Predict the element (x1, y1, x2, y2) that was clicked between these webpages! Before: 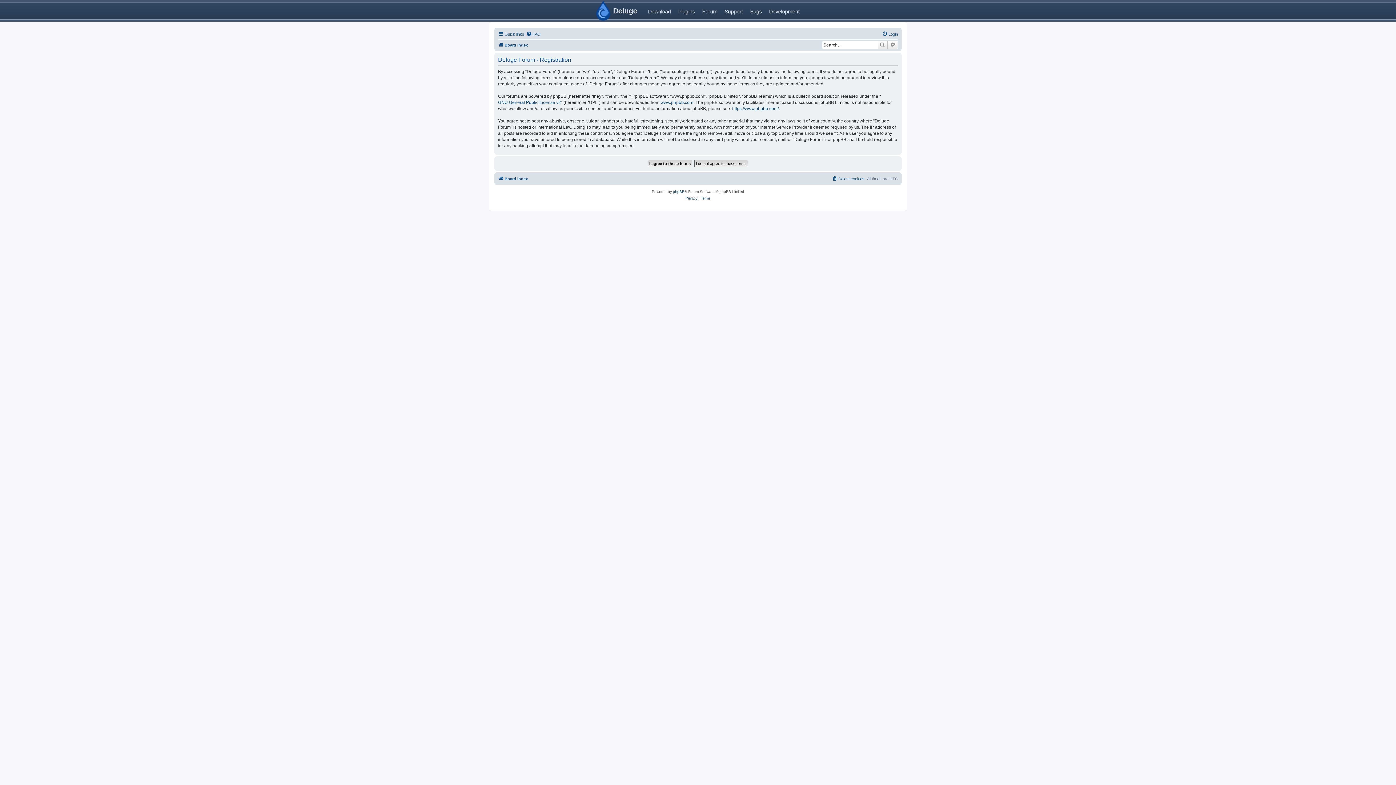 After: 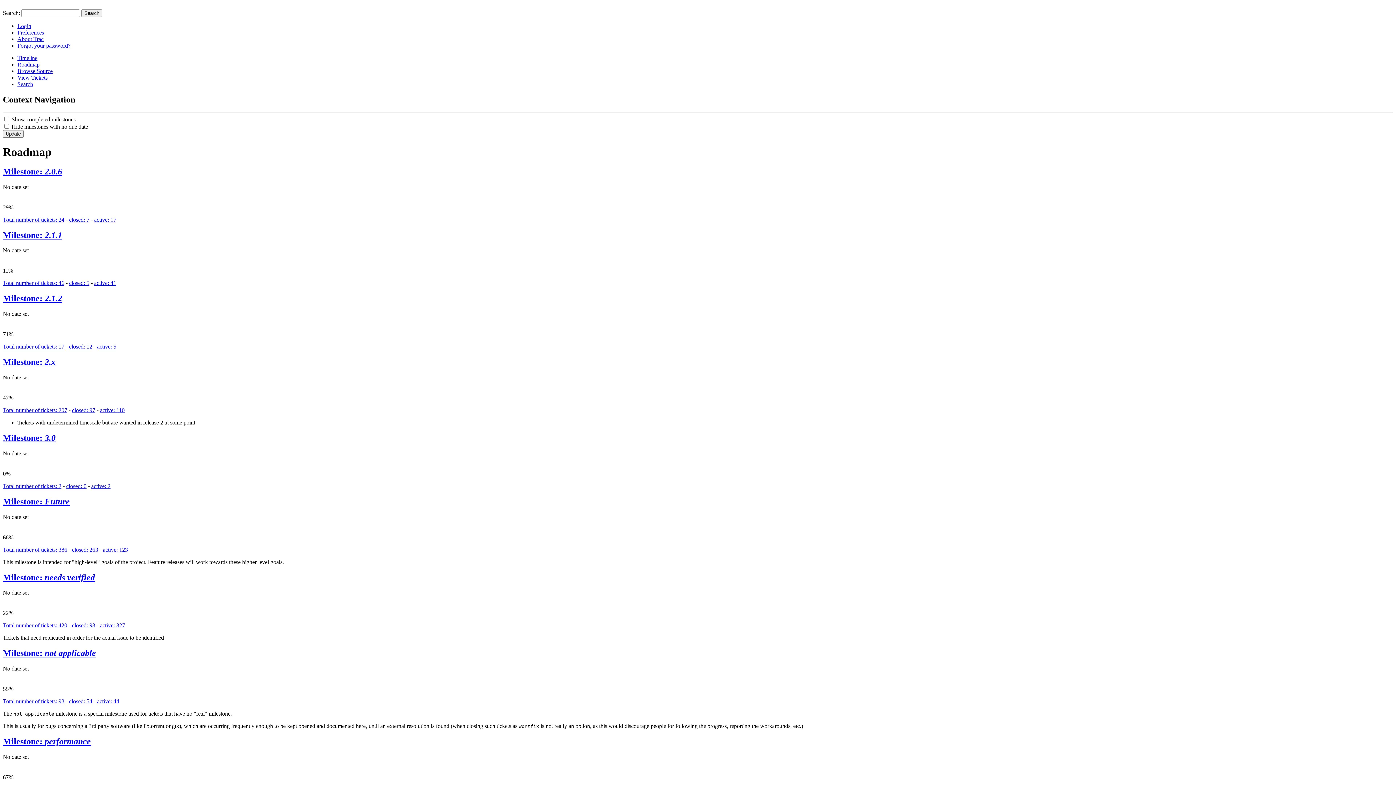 Action: bbox: (746, 2, 765, 19) label: Bugs